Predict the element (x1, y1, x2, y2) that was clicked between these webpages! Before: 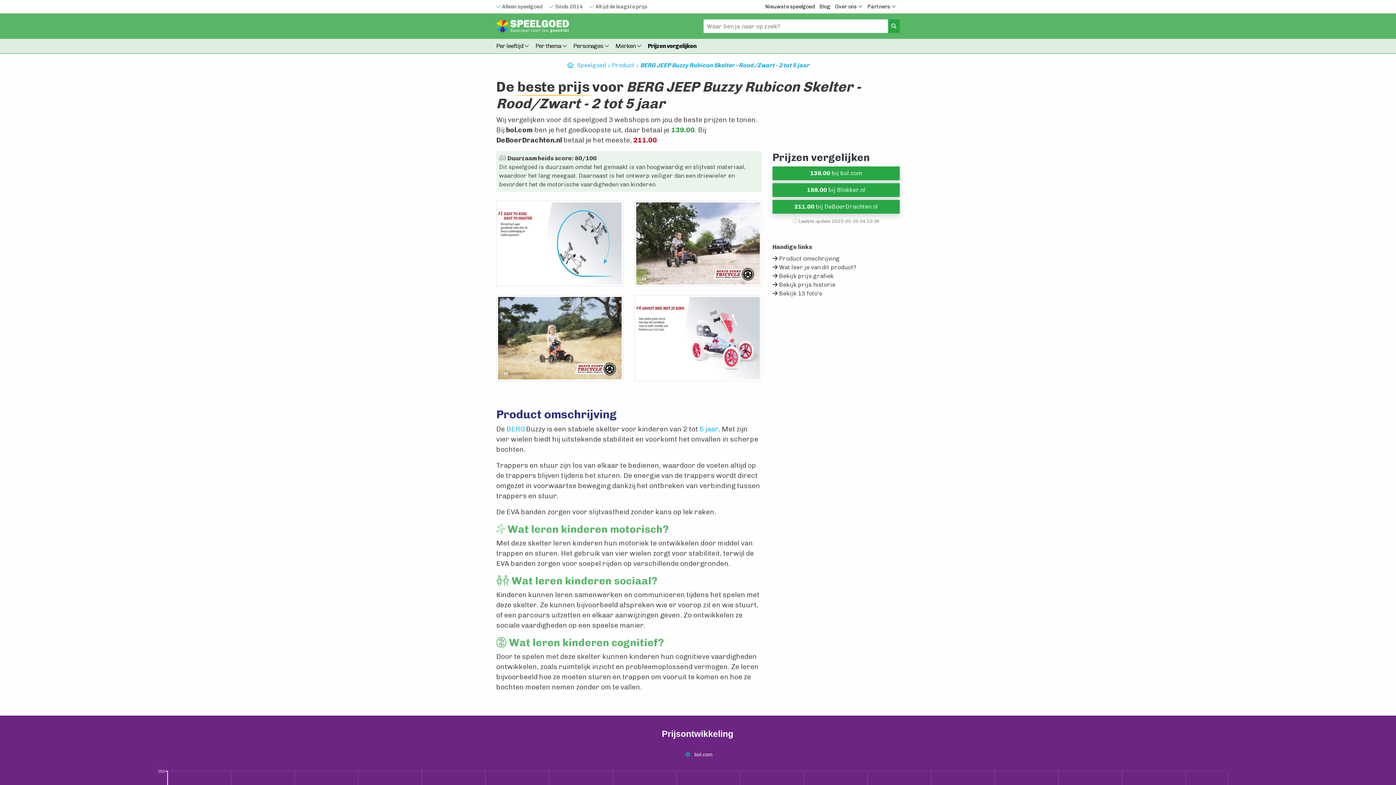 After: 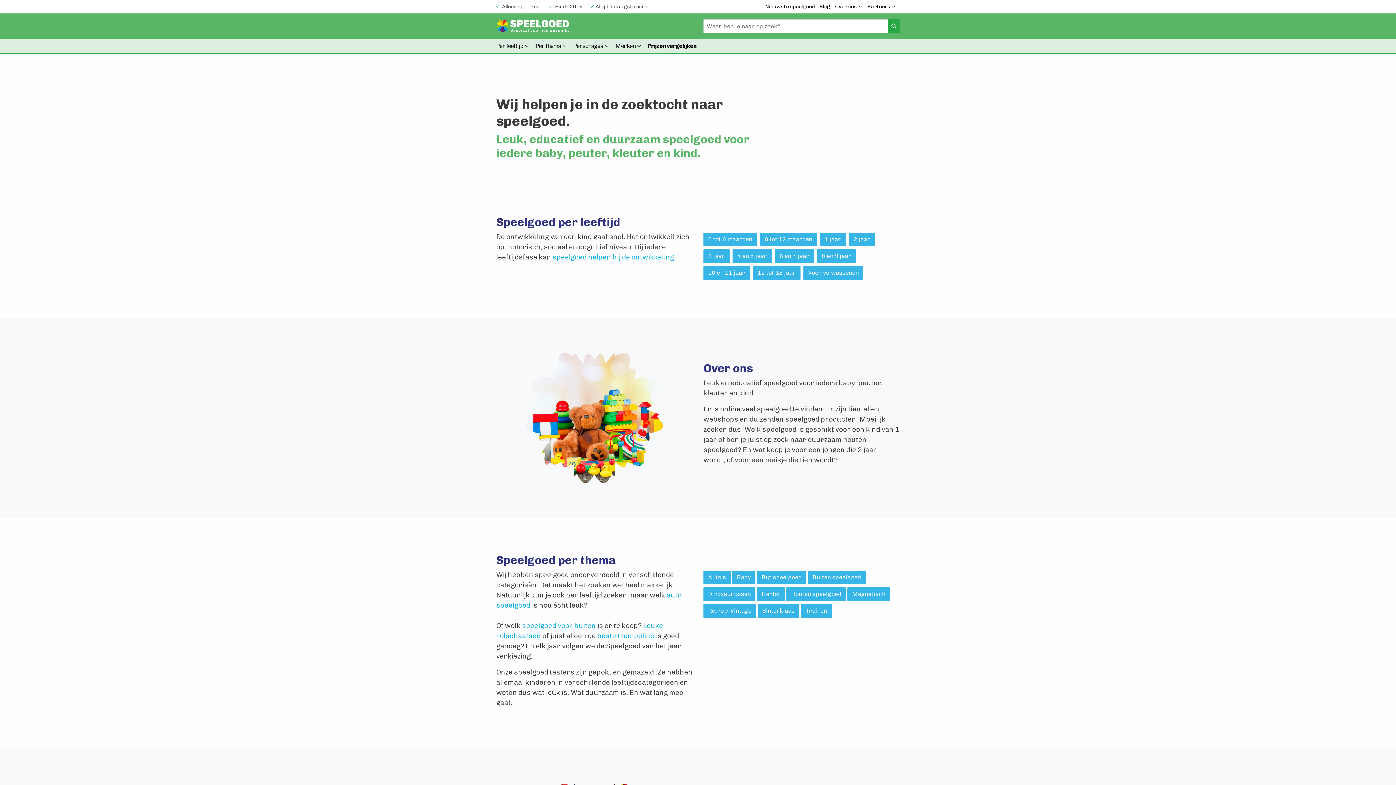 Action: bbox: (496, 19, 569, 32)